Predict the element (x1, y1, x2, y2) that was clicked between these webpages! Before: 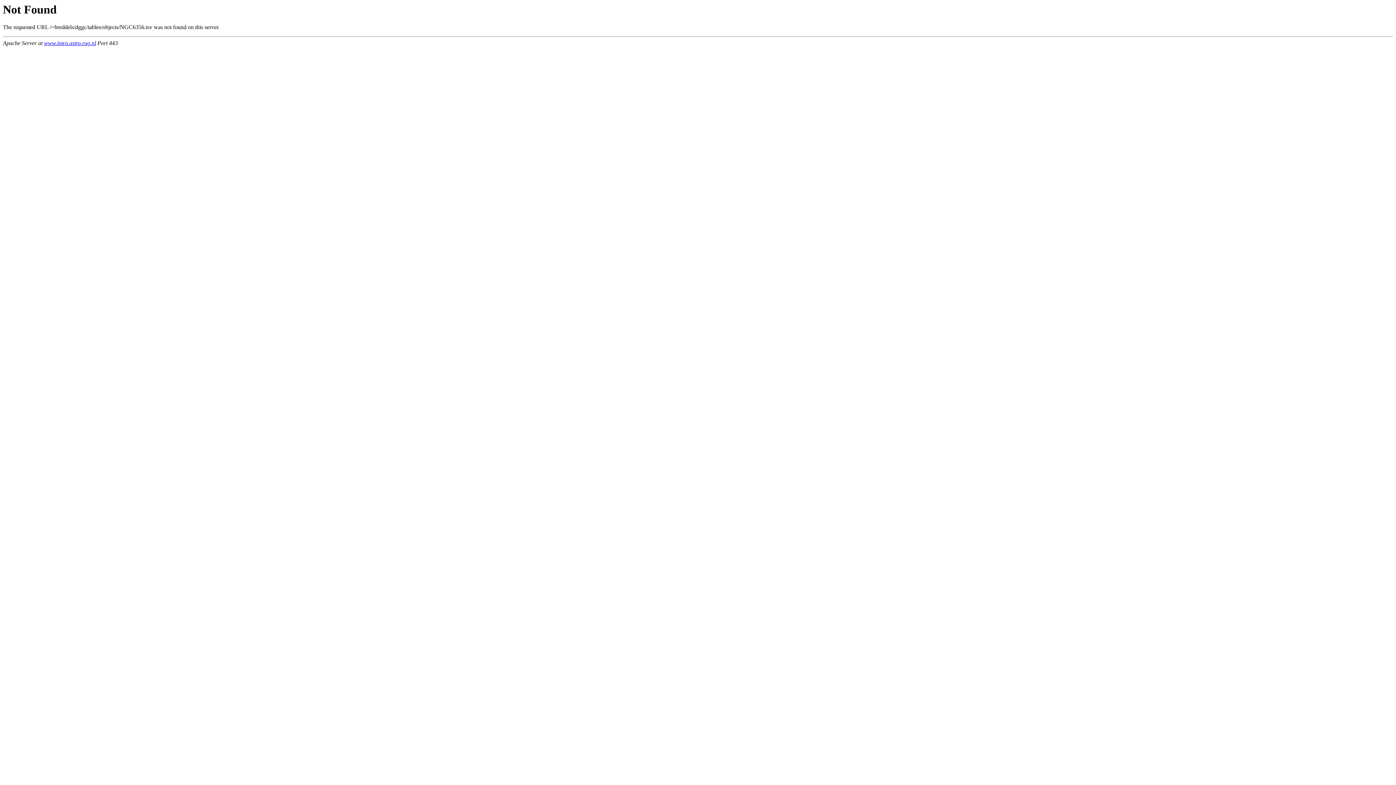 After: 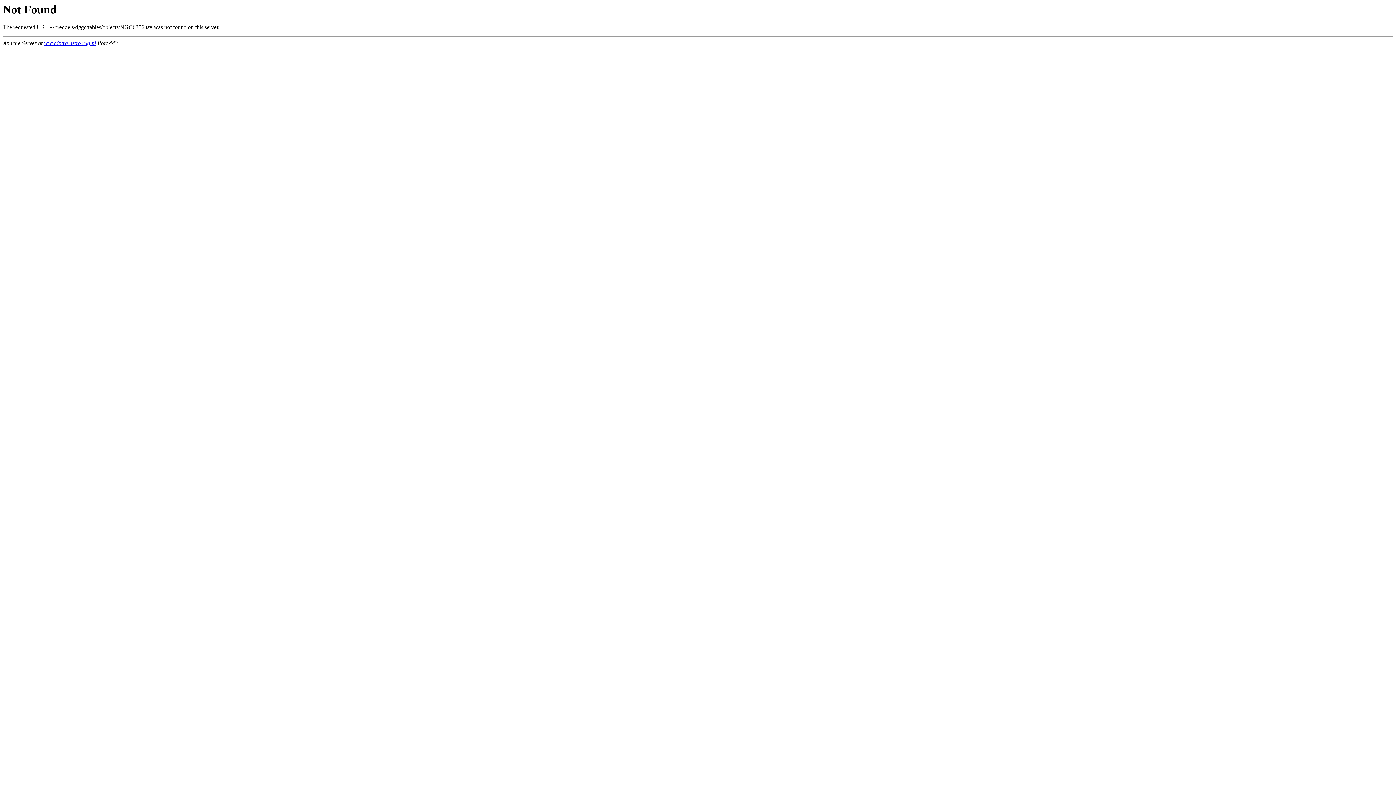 Action: label: www.intra.astro.rug.nl bbox: (44, 40, 96, 46)